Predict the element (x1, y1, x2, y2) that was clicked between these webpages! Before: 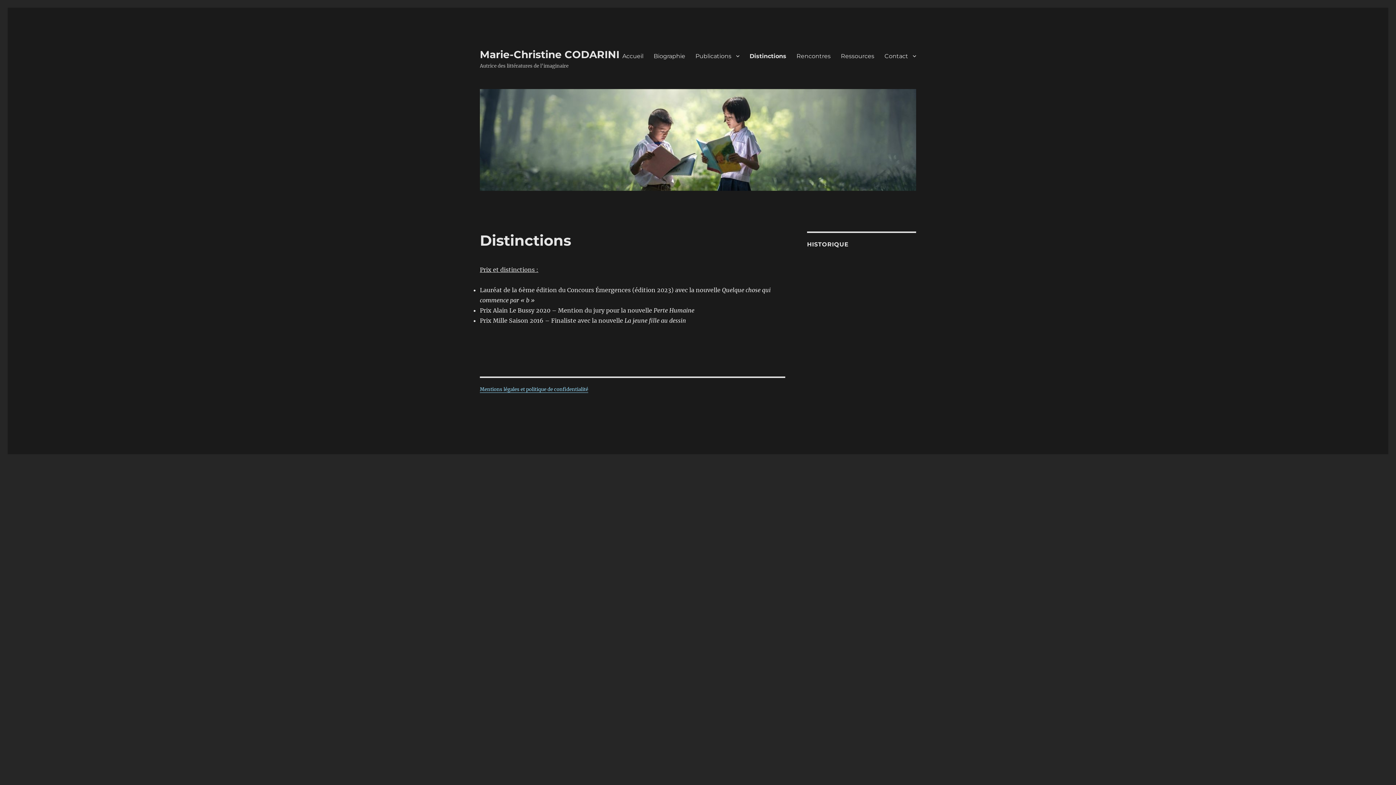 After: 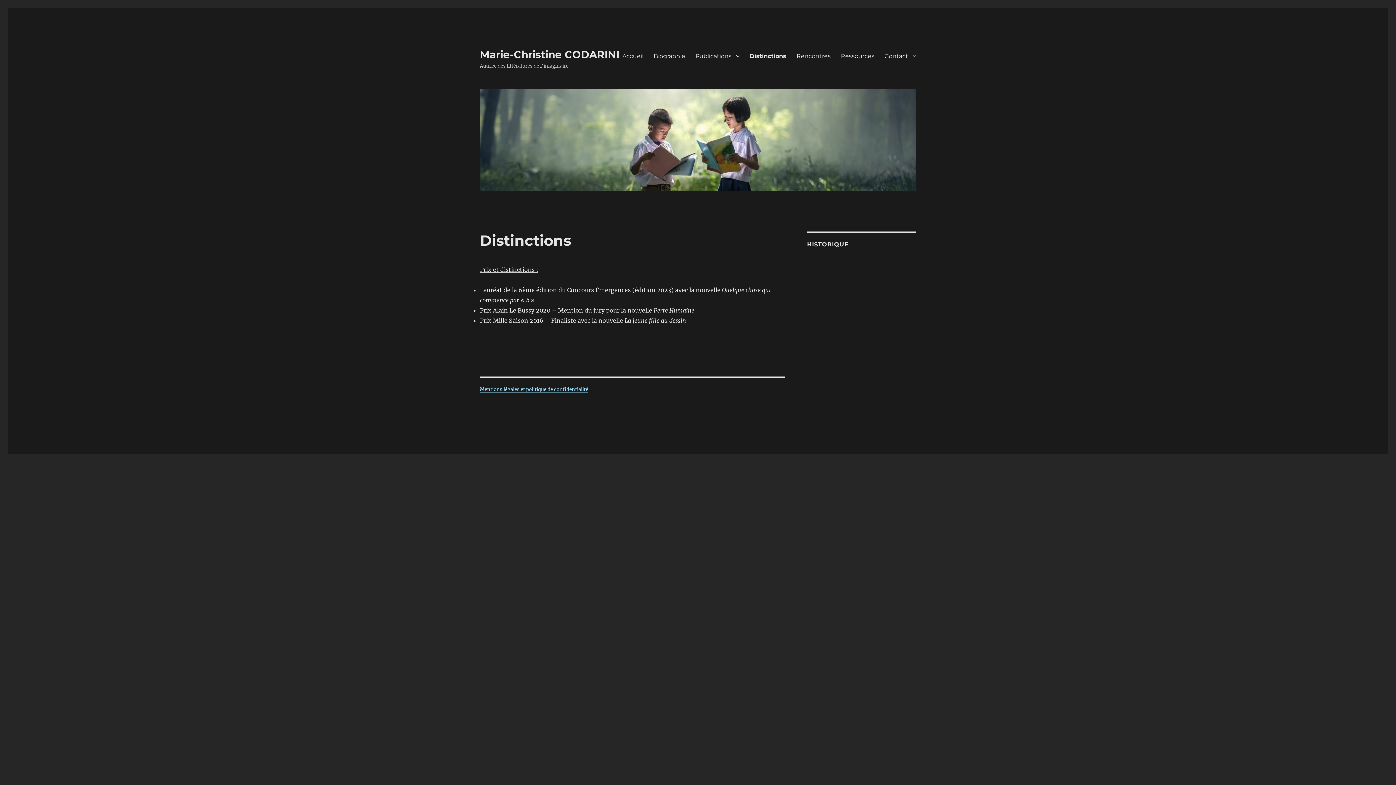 Action: label: Distinctions bbox: (744, 48, 791, 63)